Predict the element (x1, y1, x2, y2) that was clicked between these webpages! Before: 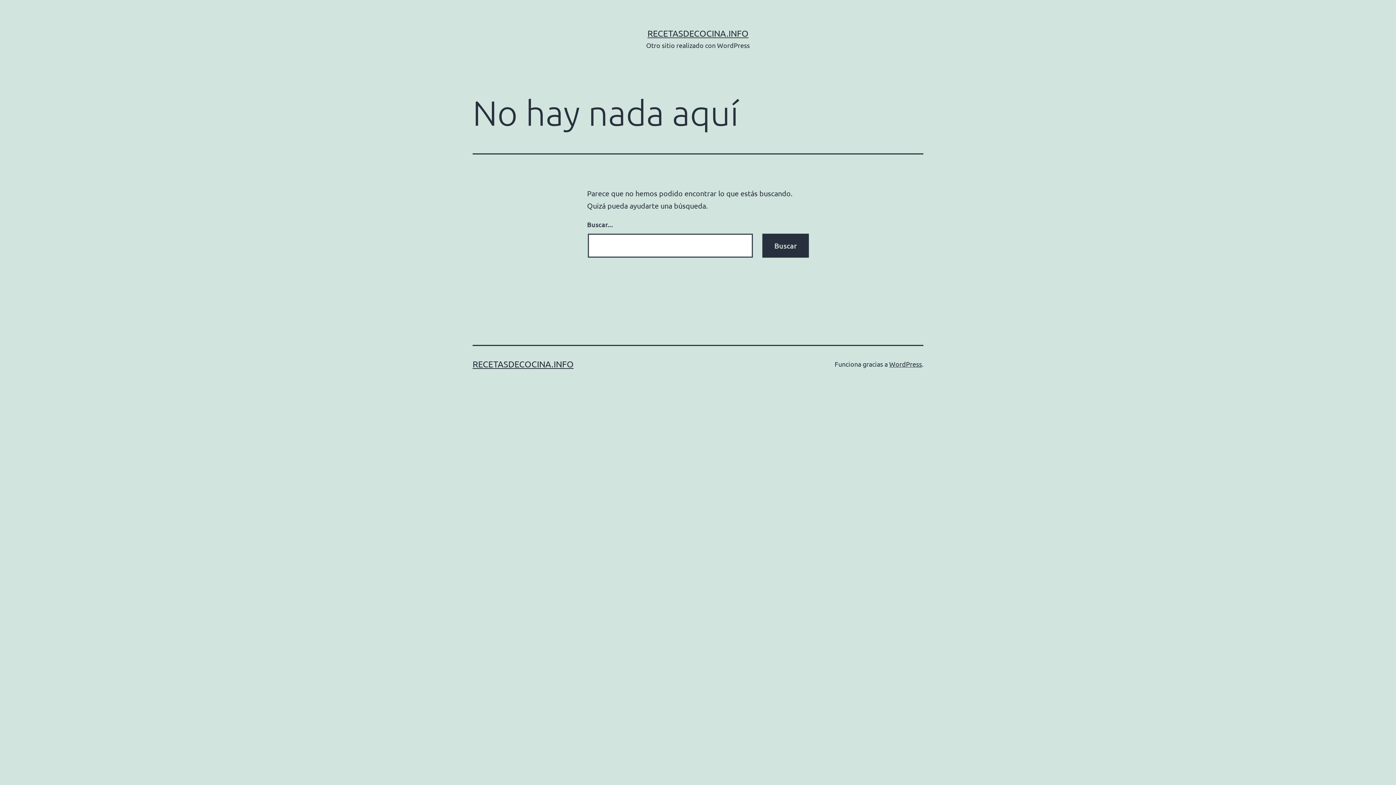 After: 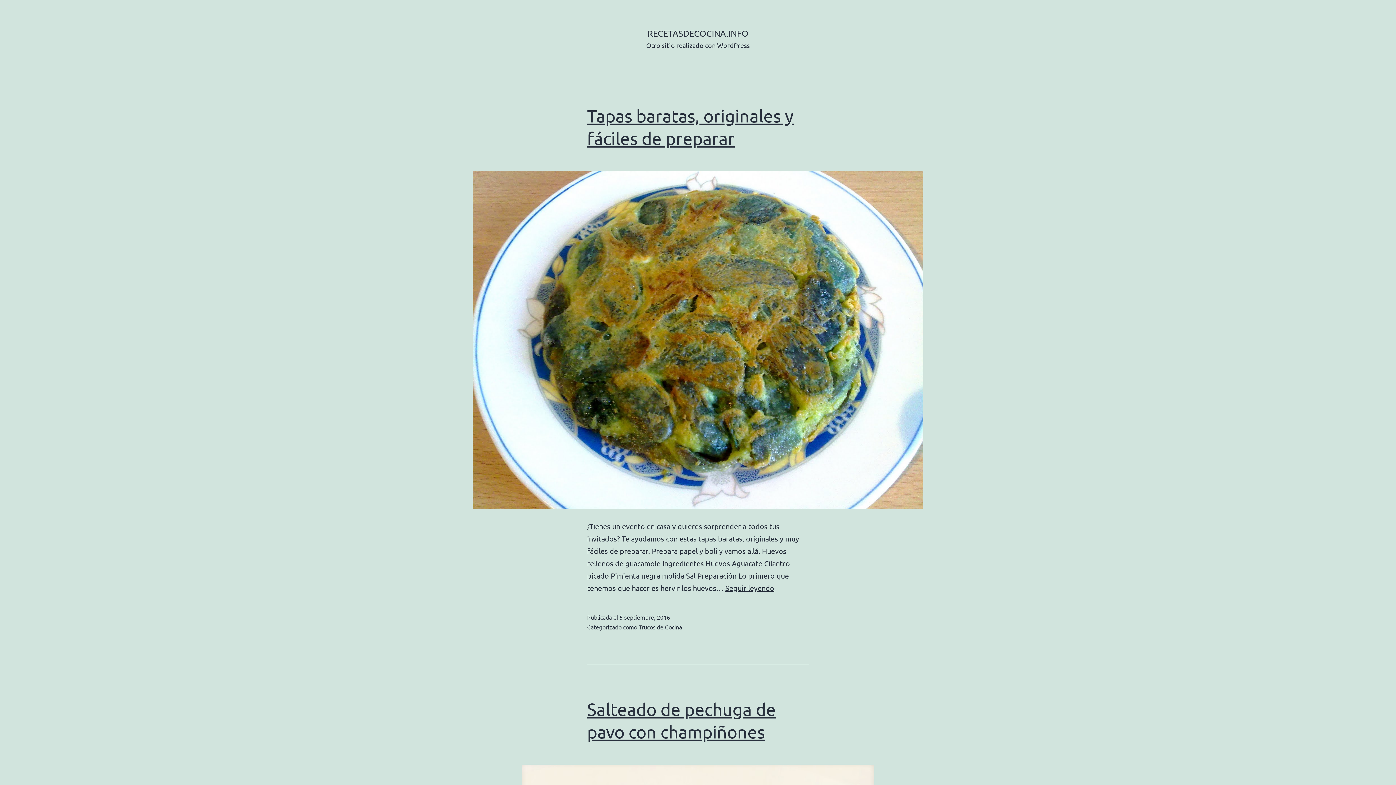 Action: bbox: (647, 28, 748, 38) label: RECETASDECOCINA.INFO